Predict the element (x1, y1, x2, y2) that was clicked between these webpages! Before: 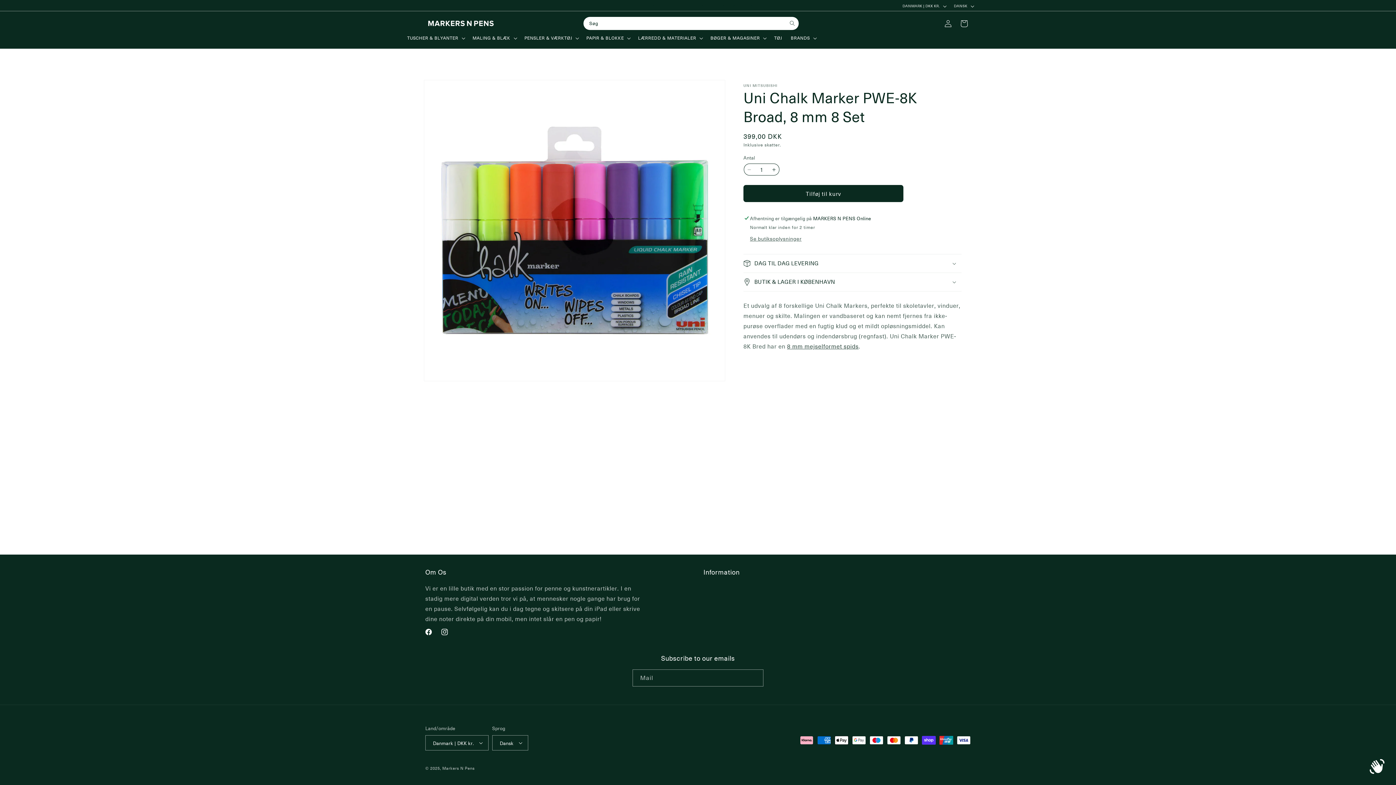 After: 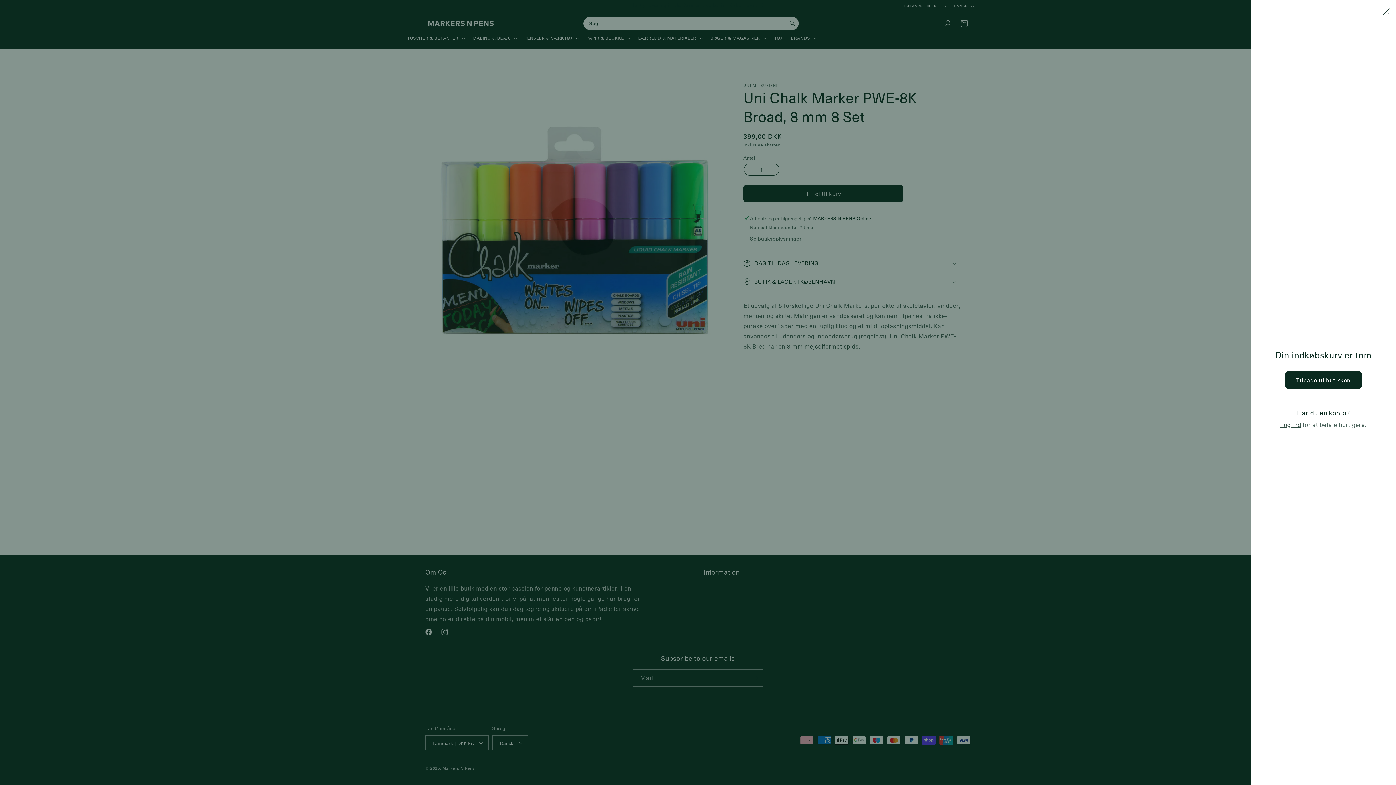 Action: bbox: (956, 15, 972, 31) label: Indkøbskurv